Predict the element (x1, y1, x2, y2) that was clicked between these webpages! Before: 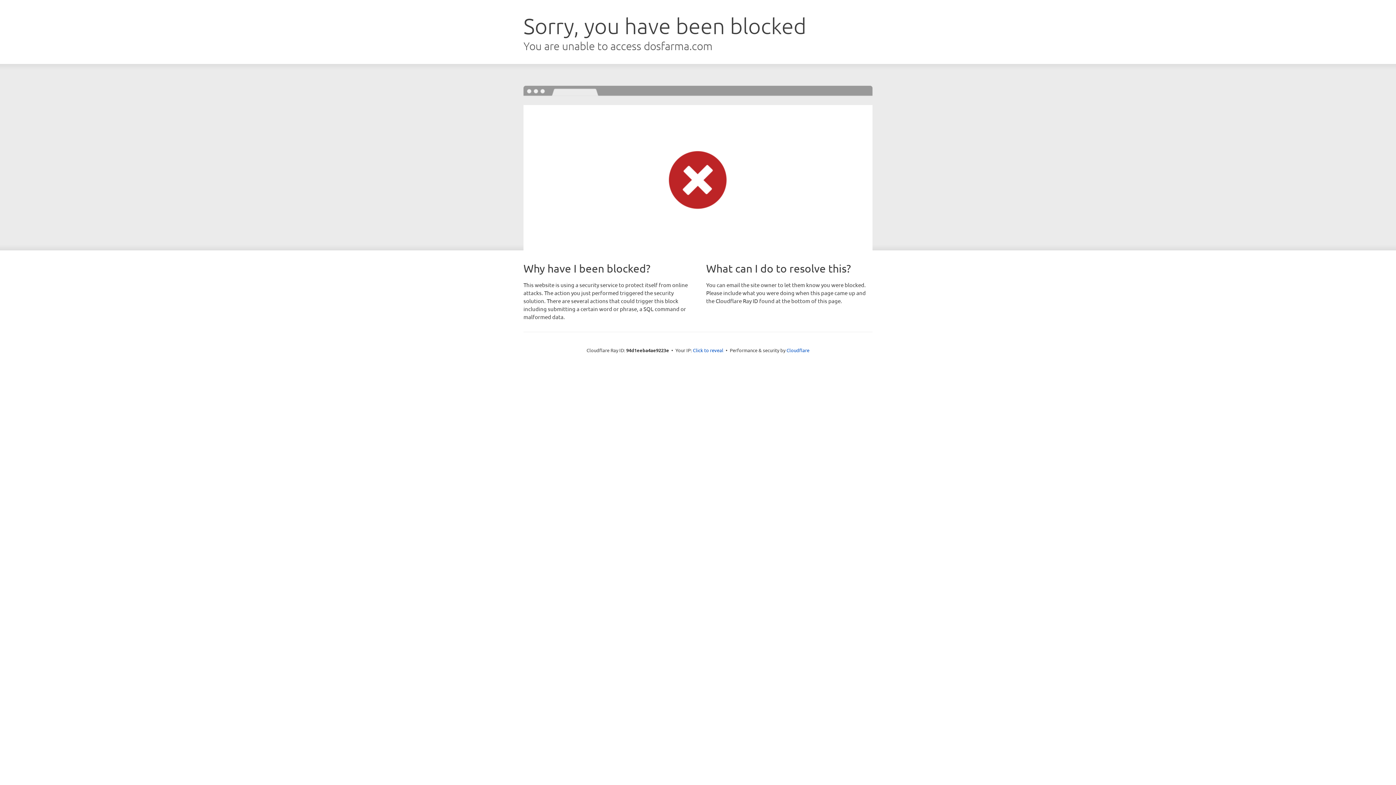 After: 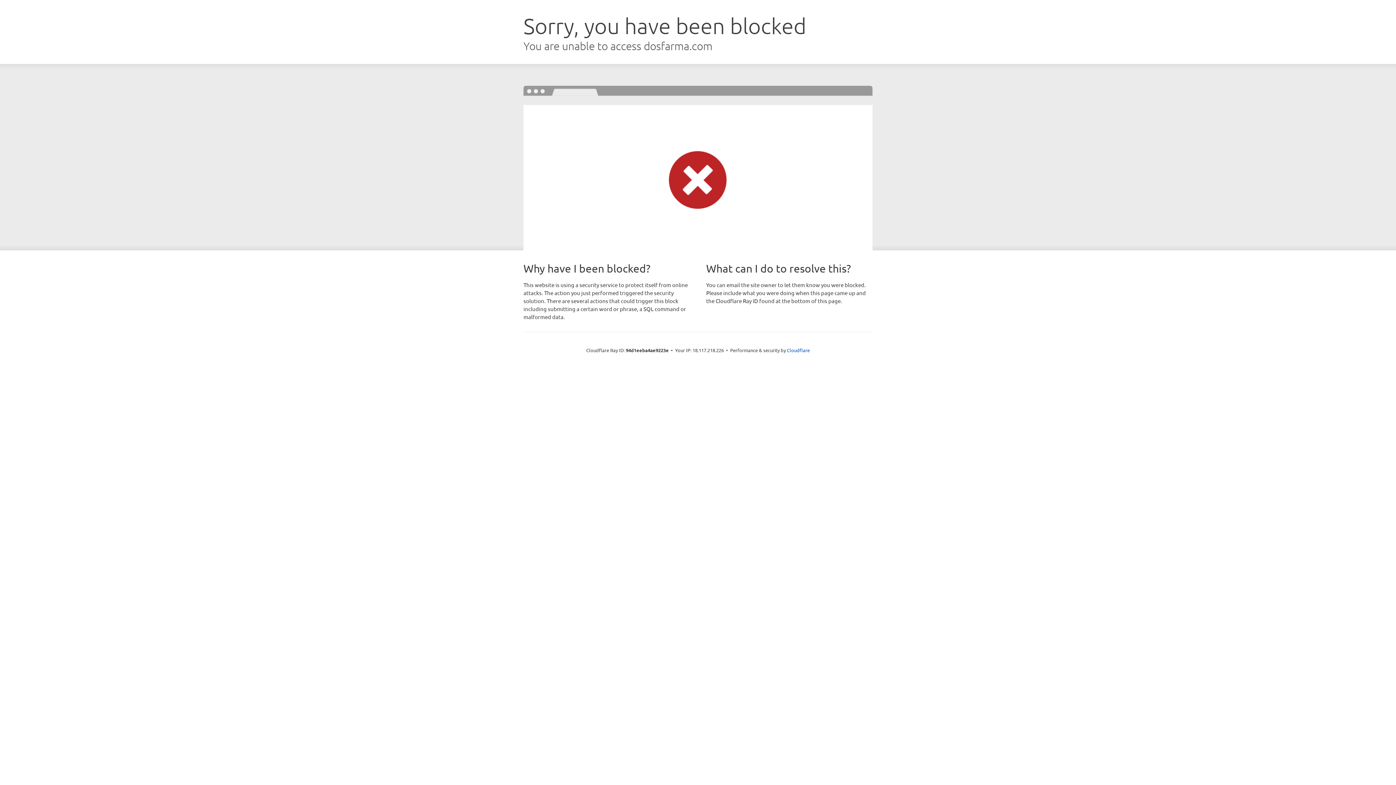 Action: label: Click to reveal bbox: (693, 346, 723, 353)